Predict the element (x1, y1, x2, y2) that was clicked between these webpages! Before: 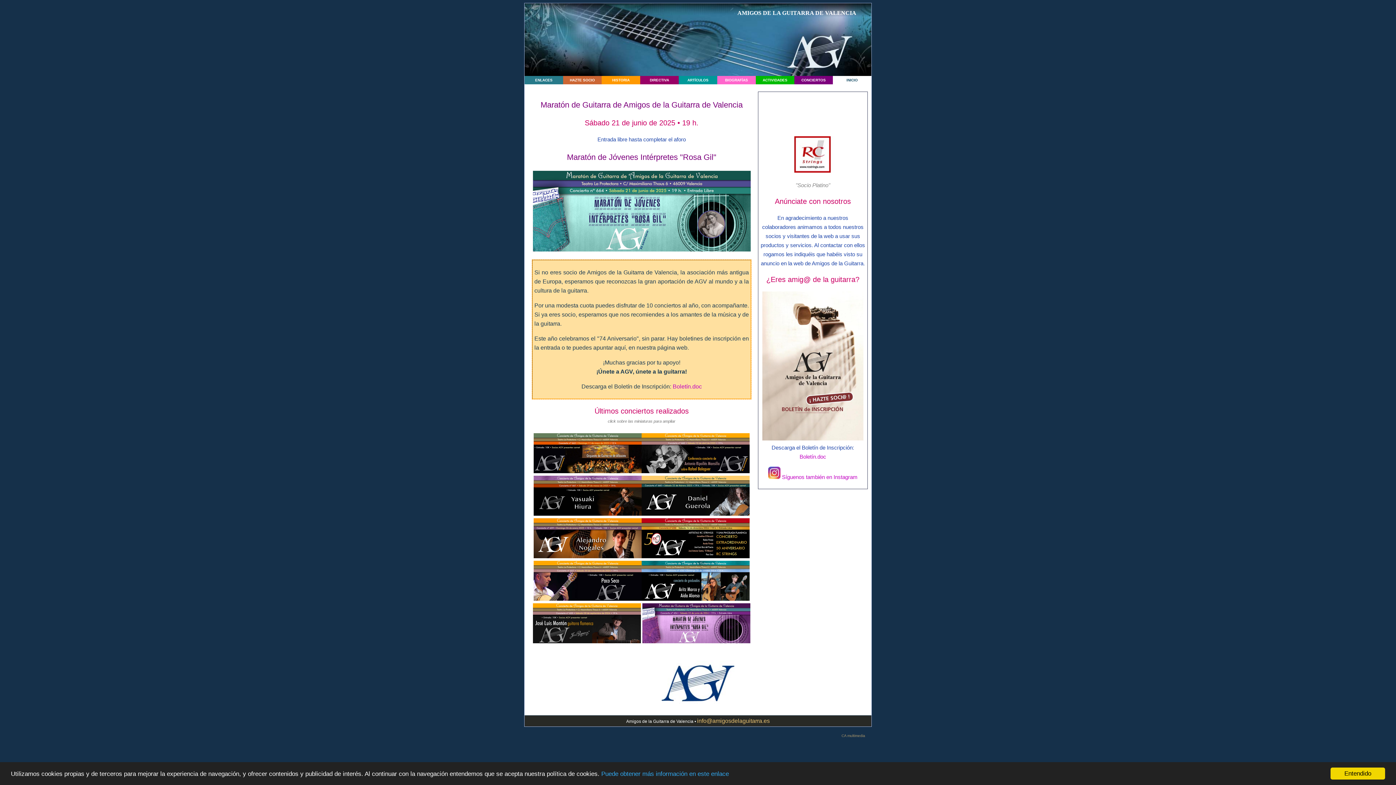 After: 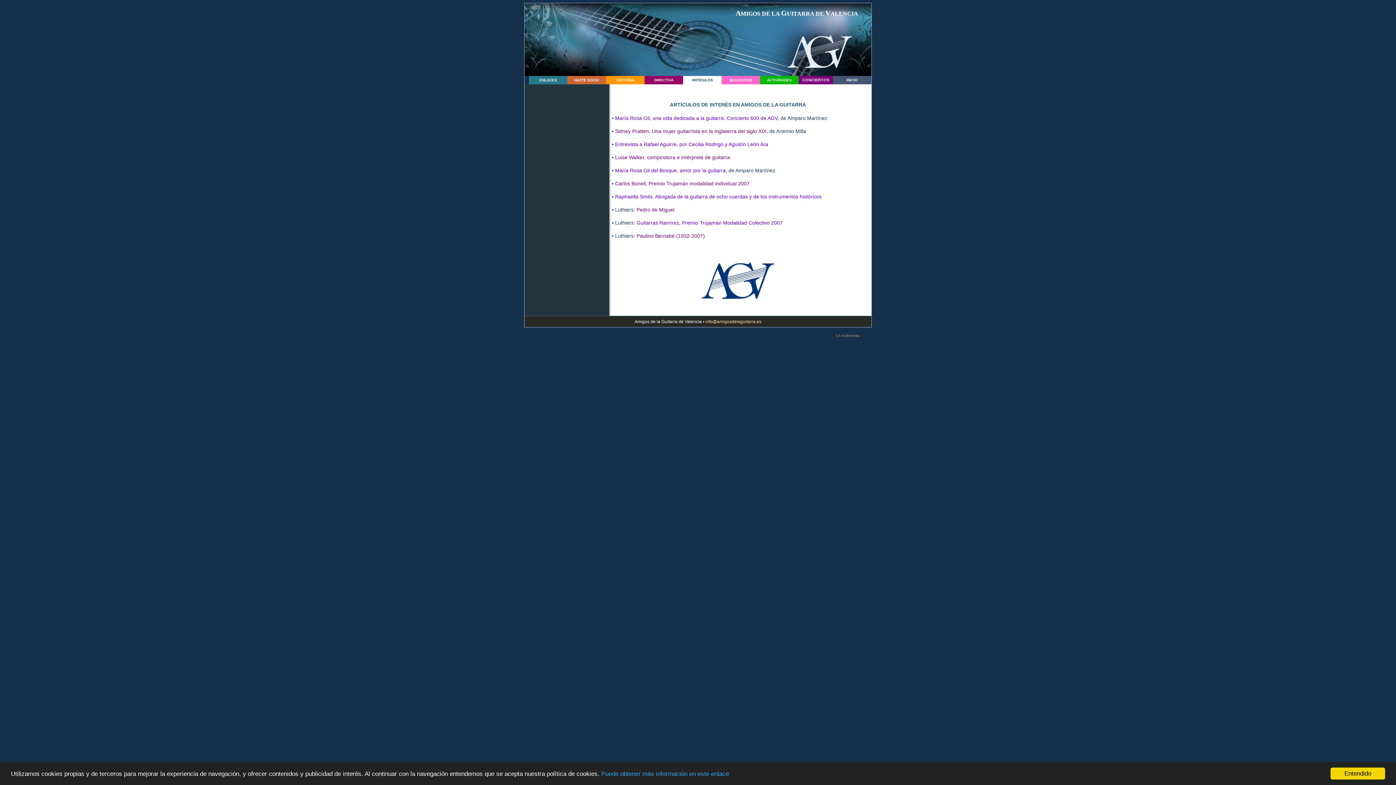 Action: bbox: (678, 76, 717, 84) label: ARTÍCULOS